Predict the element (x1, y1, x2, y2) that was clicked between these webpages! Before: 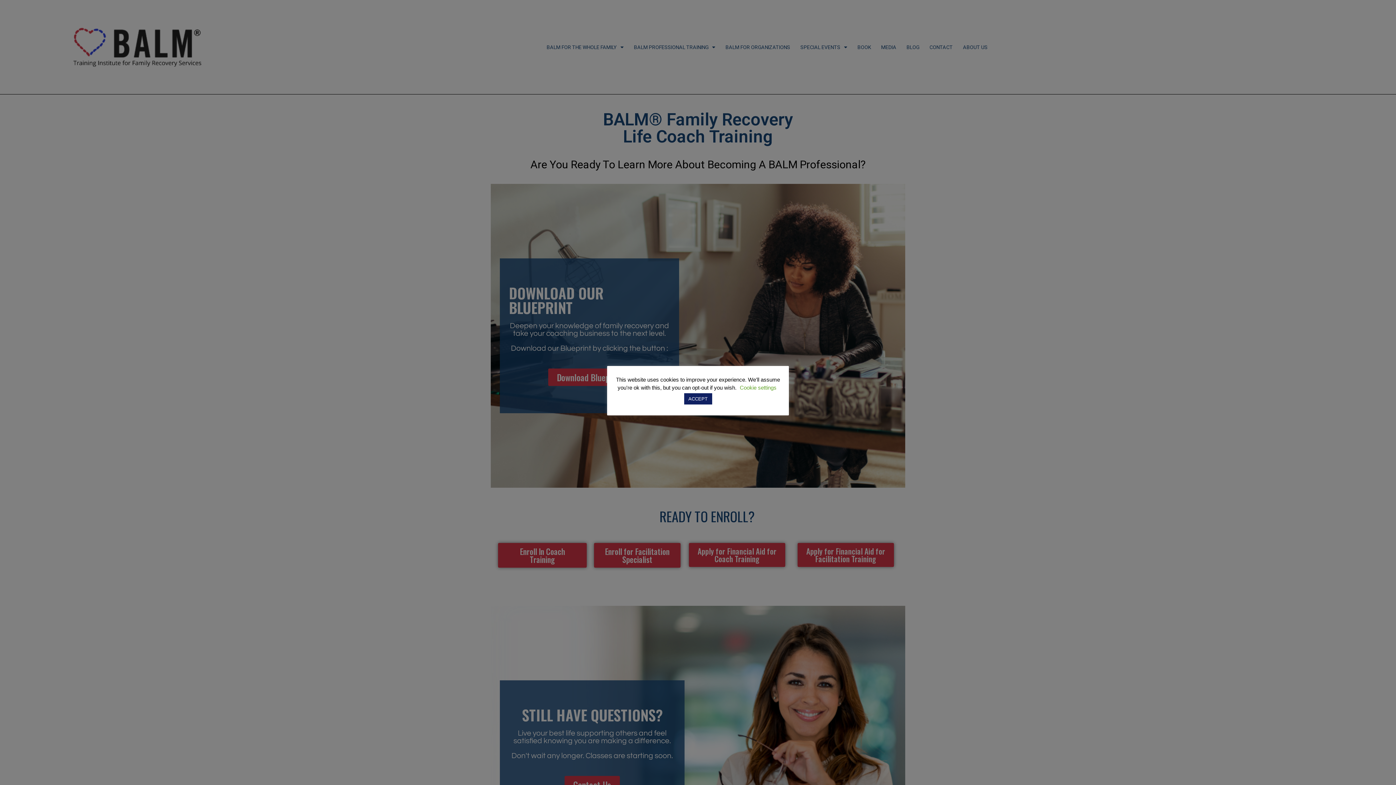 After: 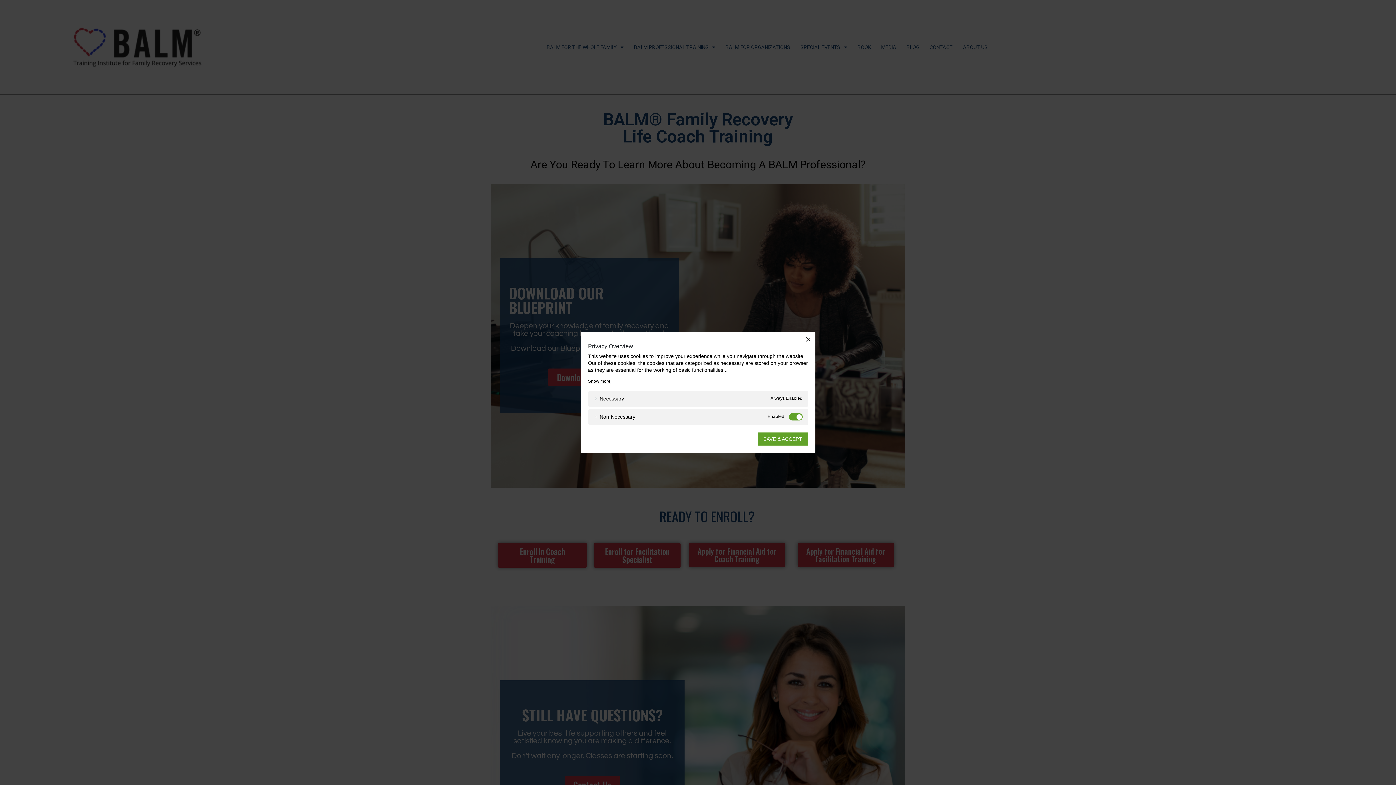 Action: label: Cookie settings bbox: (740, 384, 776, 390)